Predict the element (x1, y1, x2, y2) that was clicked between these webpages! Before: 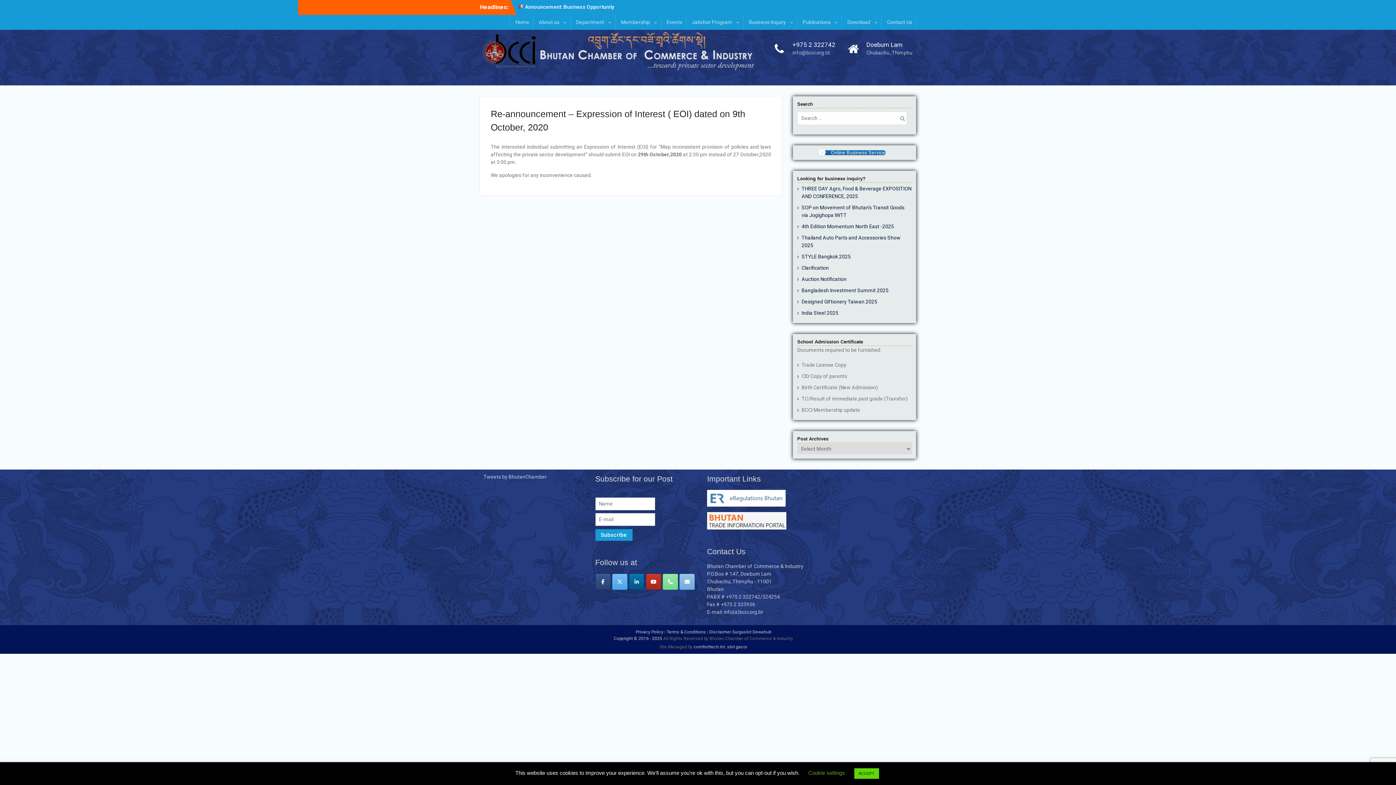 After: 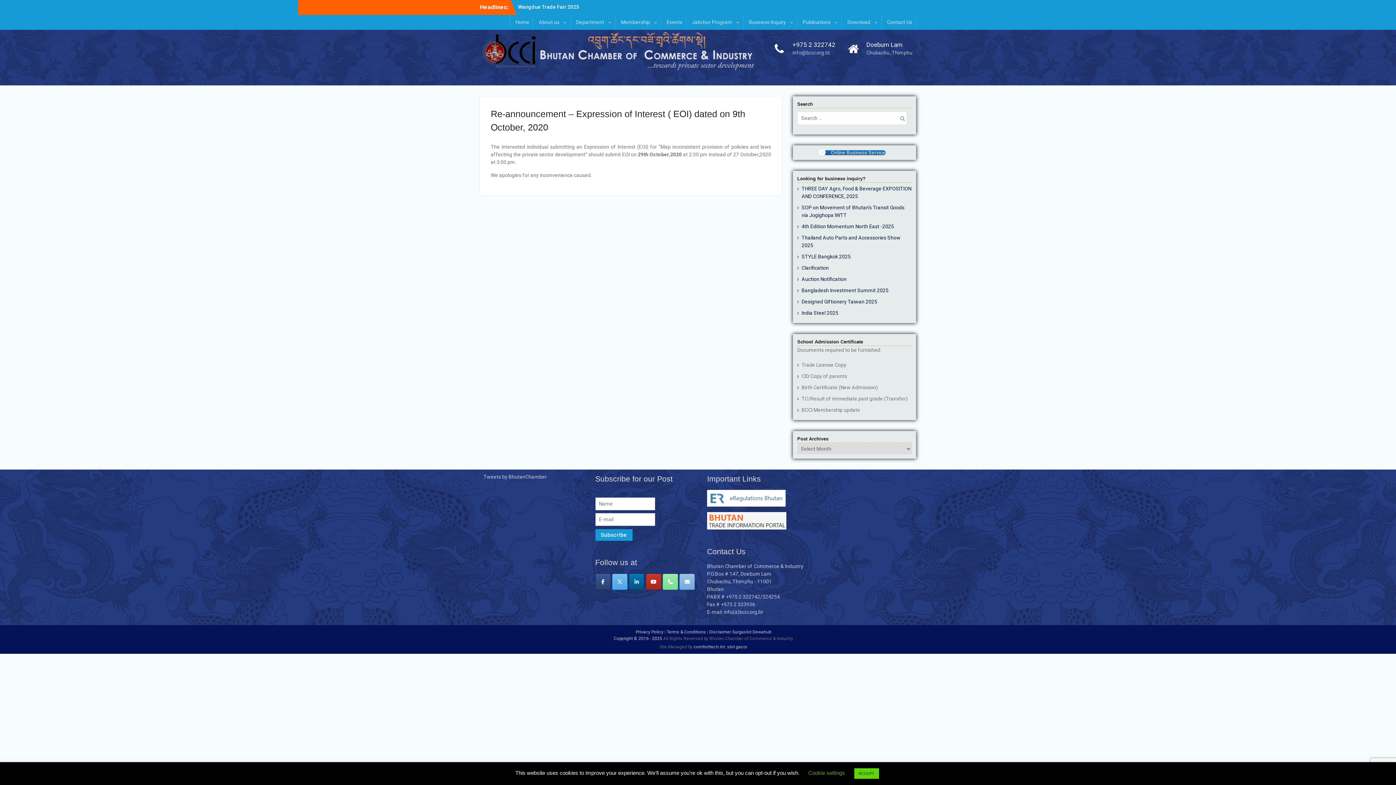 Action: bbox: (662, 574, 678, 590) label: Contact No.